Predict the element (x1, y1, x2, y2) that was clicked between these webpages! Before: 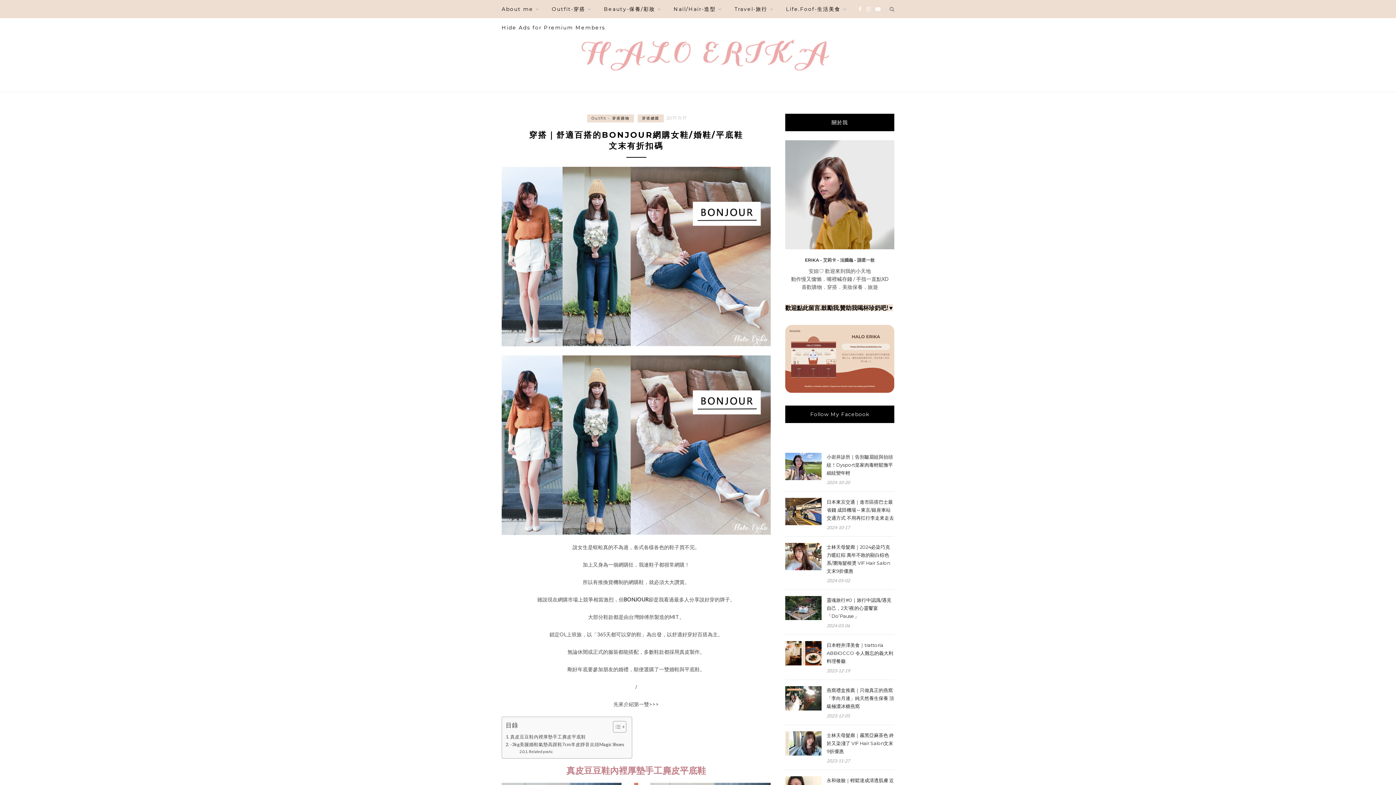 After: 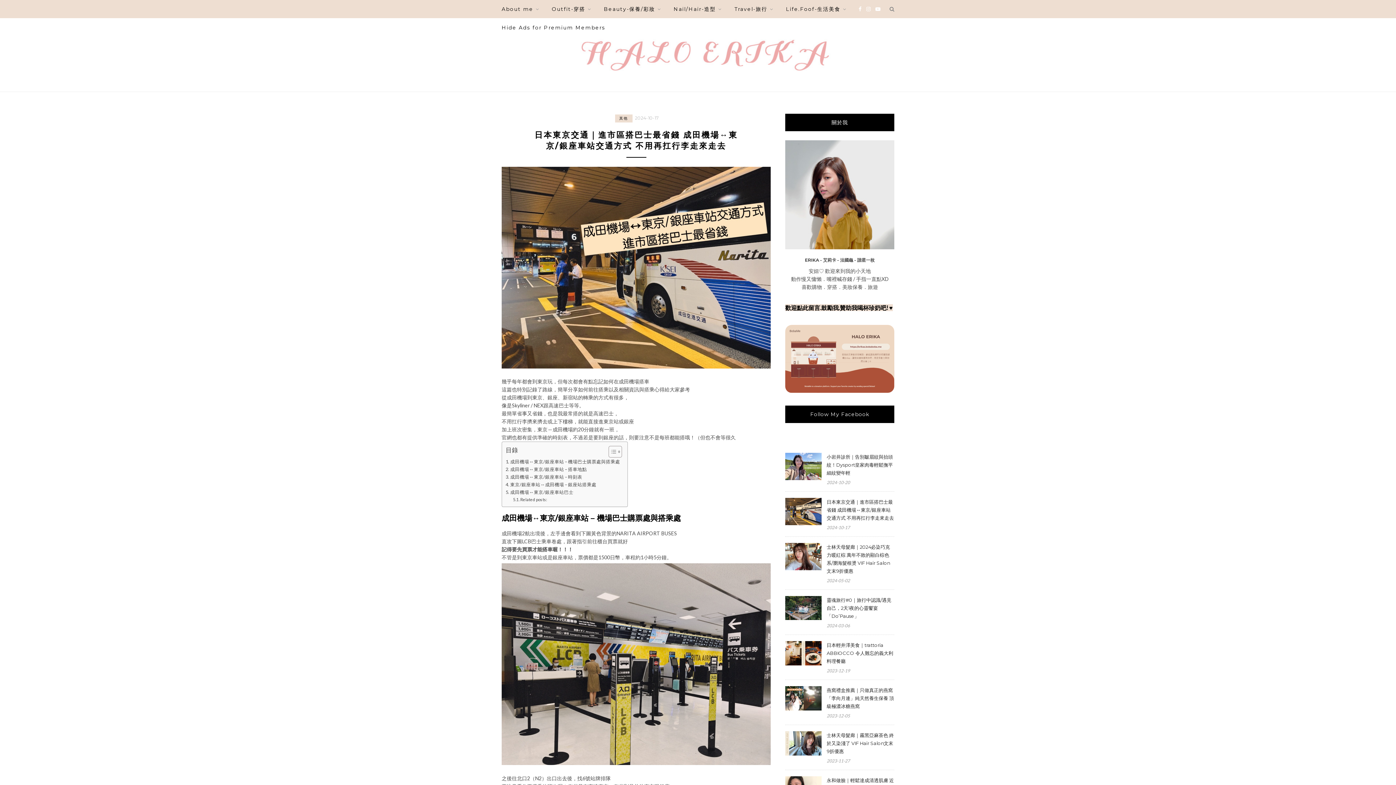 Action: label: 日本東京交通｜進市區搭巴士最省錢 成田機場↔︎東京/銀座車站交通方式 不用再扛行李走來走去 bbox: (826, 498, 894, 522)